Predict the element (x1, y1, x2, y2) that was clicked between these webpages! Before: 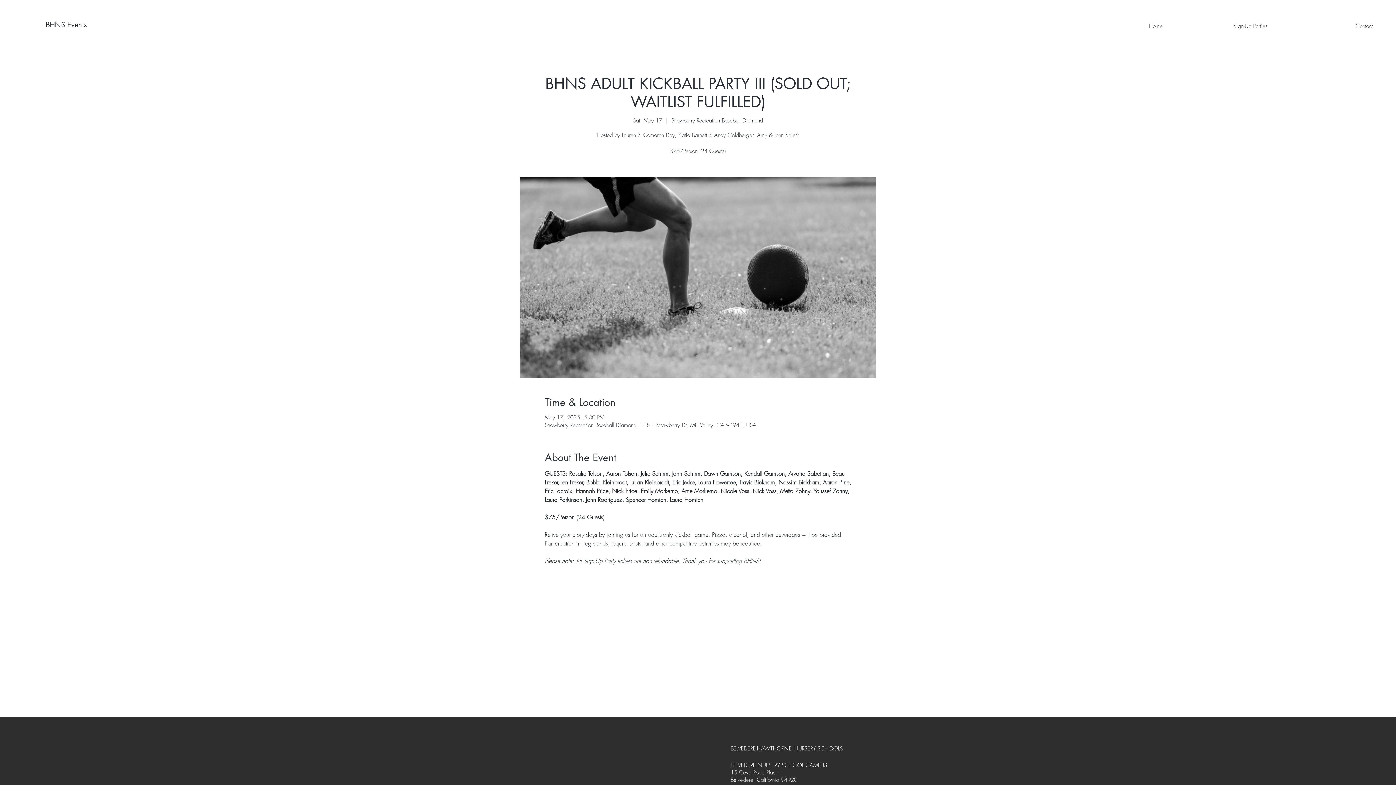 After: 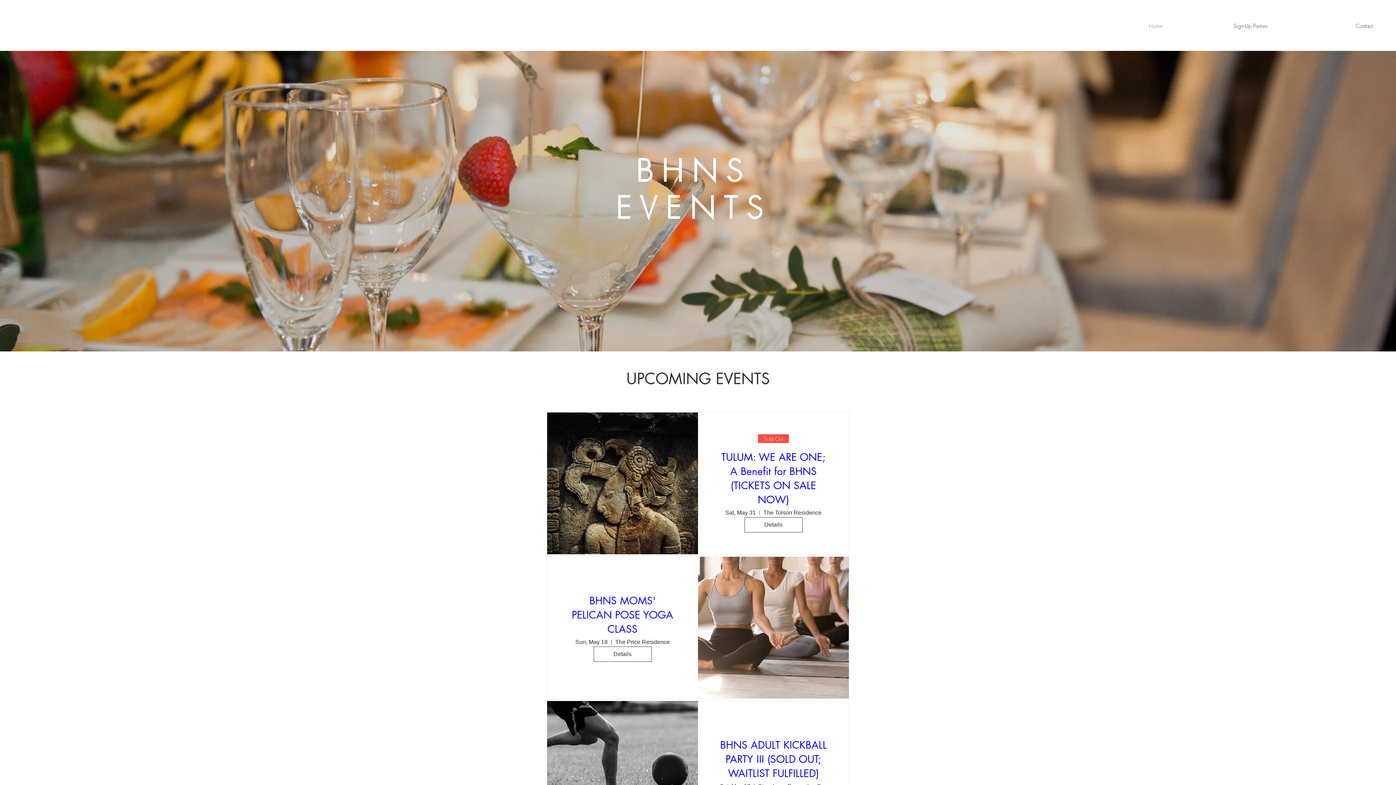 Action: bbox: (45, 16, 111, 33) label: BHNS Events